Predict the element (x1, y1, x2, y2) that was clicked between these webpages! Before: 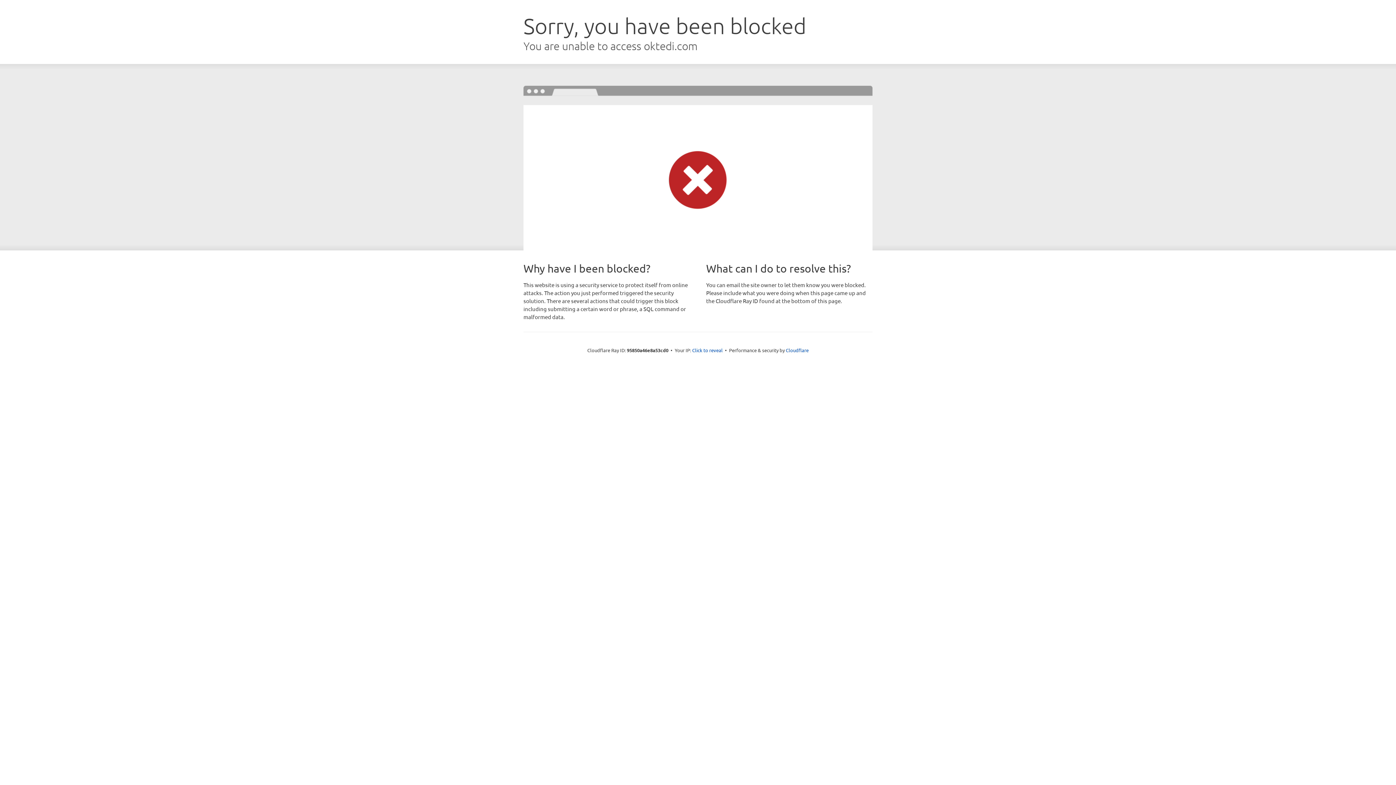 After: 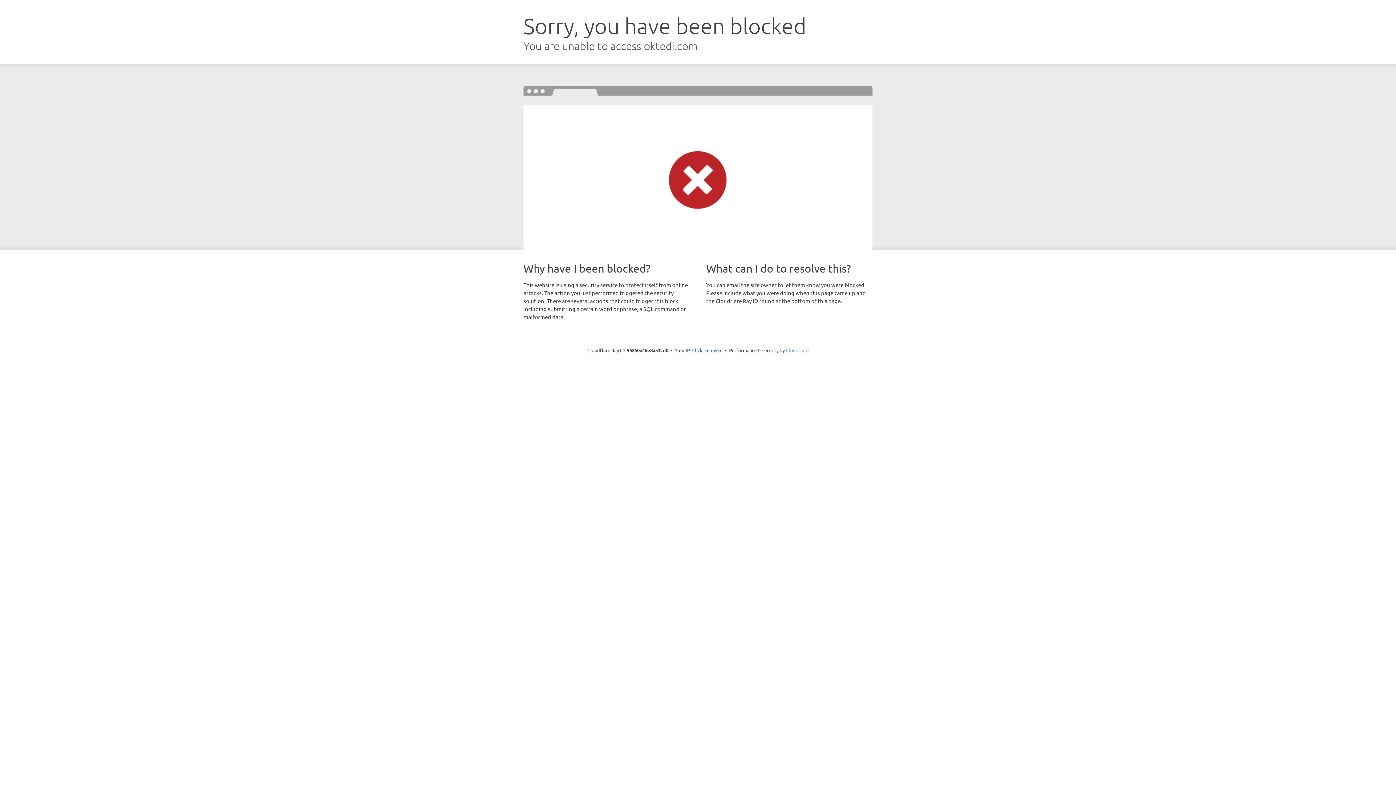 Action: label: Cloudflare bbox: (786, 347, 808, 353)